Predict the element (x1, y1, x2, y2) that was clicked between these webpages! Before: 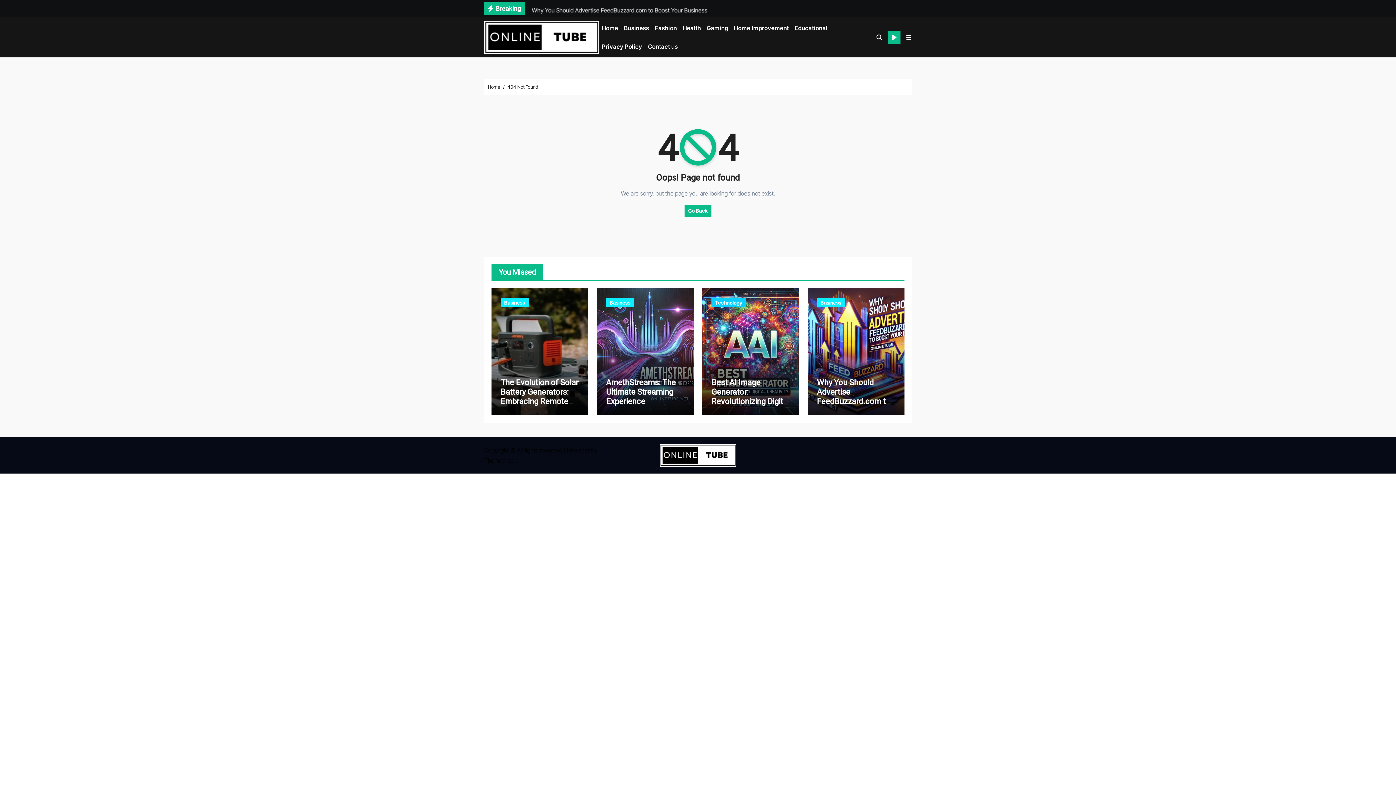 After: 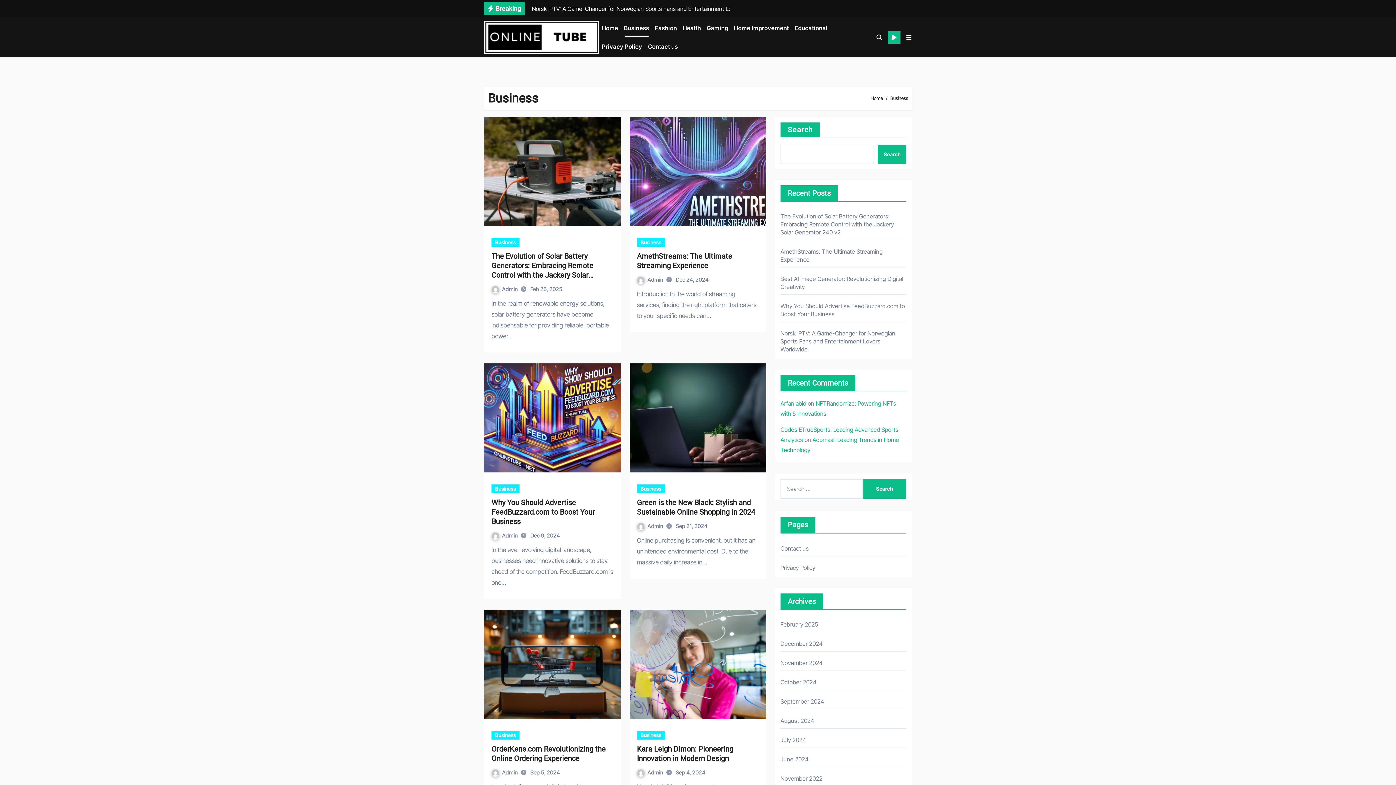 Action: bbox: (621, 18, 652, 37) label: Business